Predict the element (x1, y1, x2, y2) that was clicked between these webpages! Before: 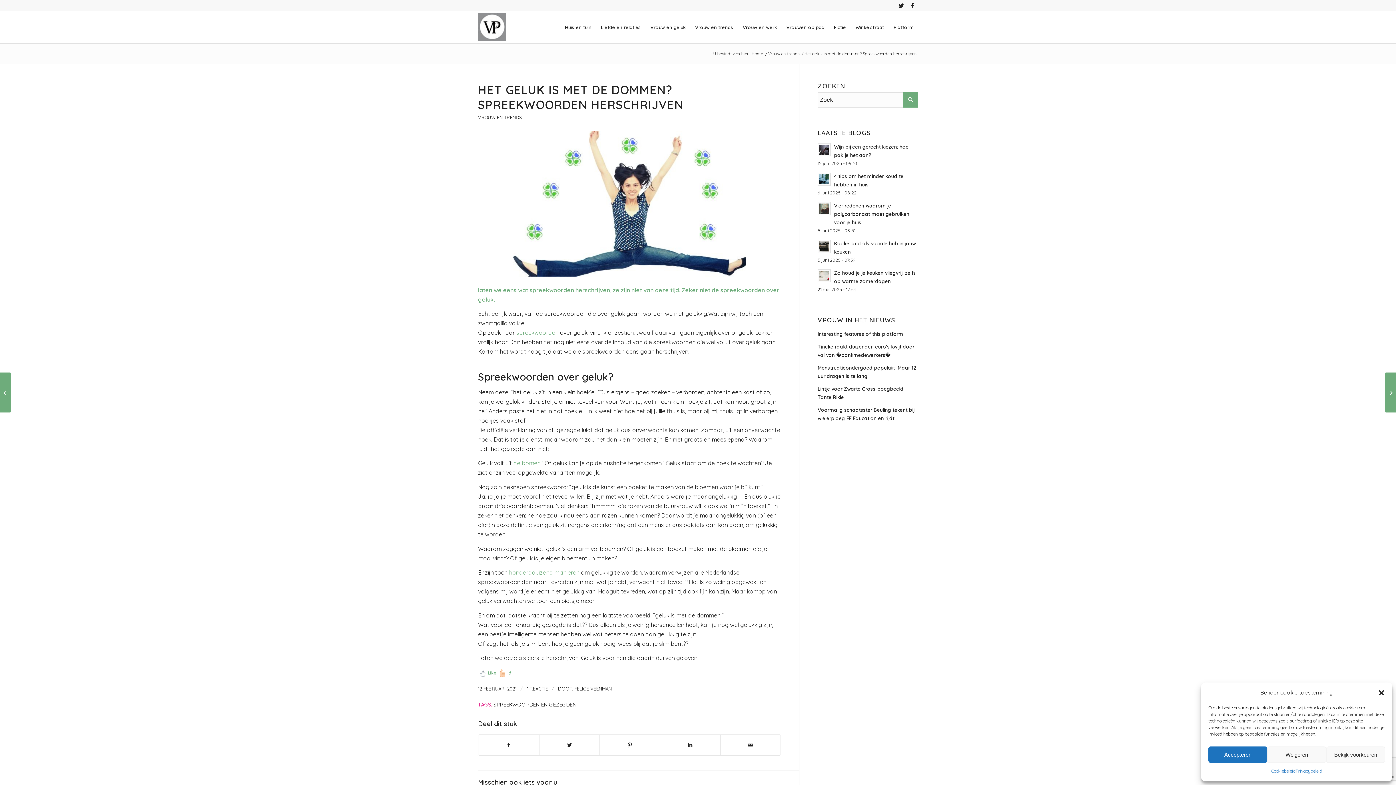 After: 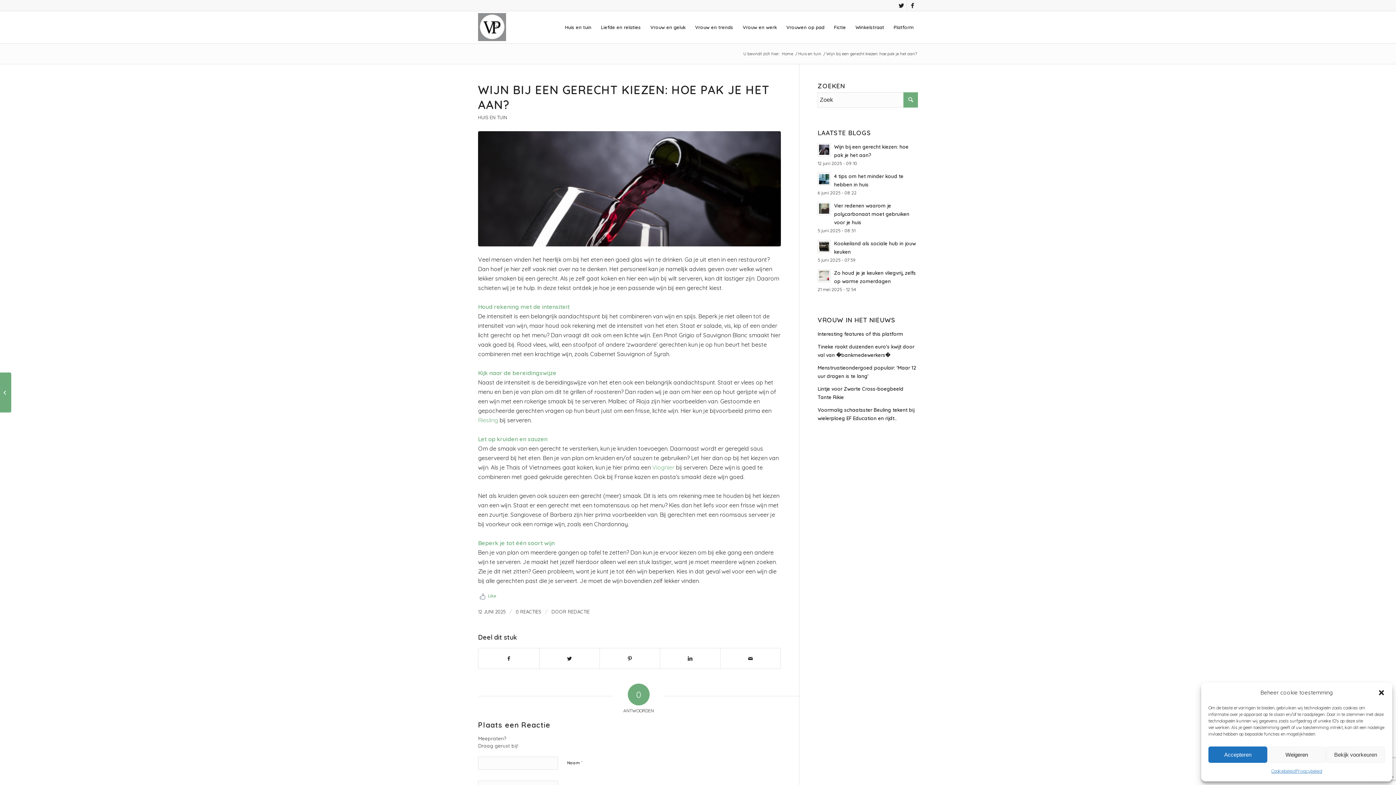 Action: label: Wijn bij een gerecht kiezen: hoe pak je het aan?
12 juni 2025 - 09:10 bbox: (817, 141, 918, 167)